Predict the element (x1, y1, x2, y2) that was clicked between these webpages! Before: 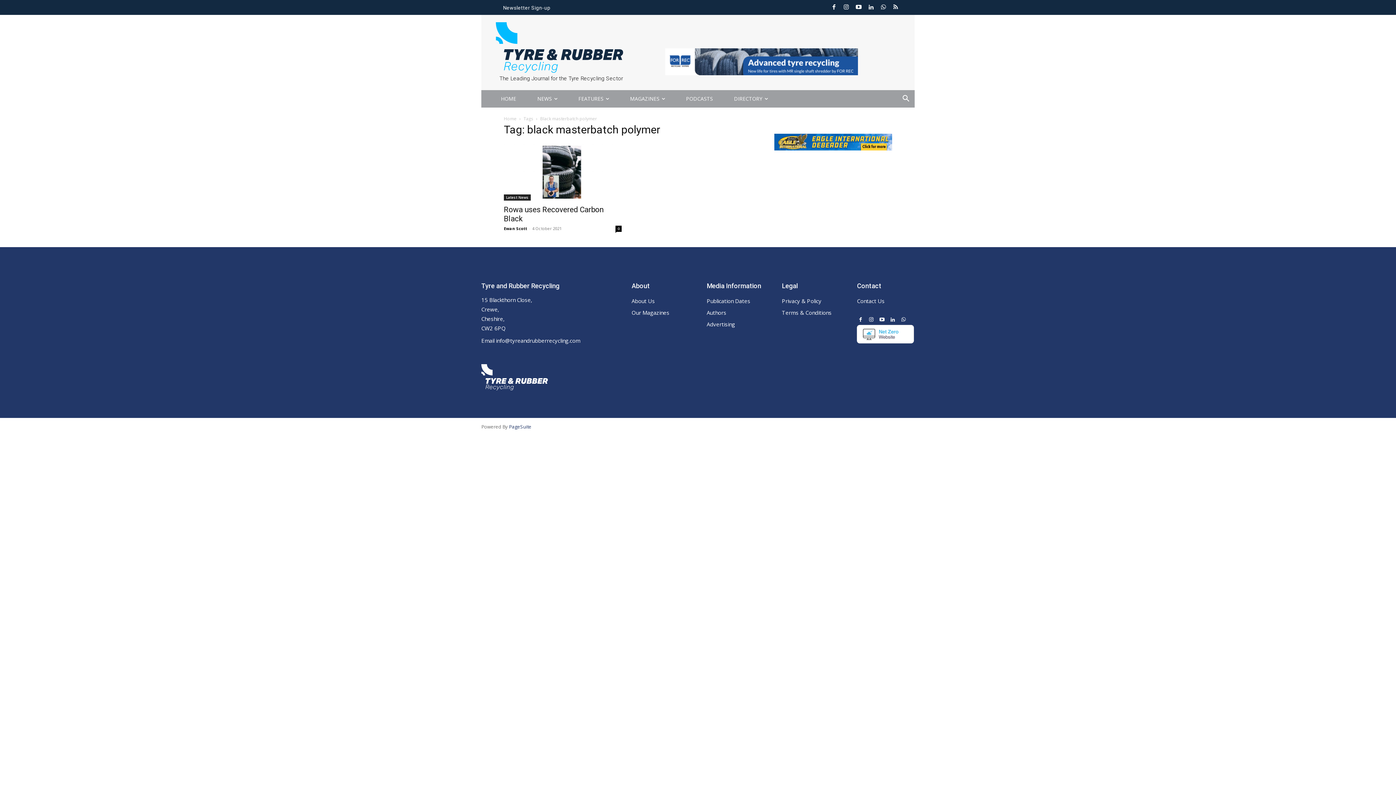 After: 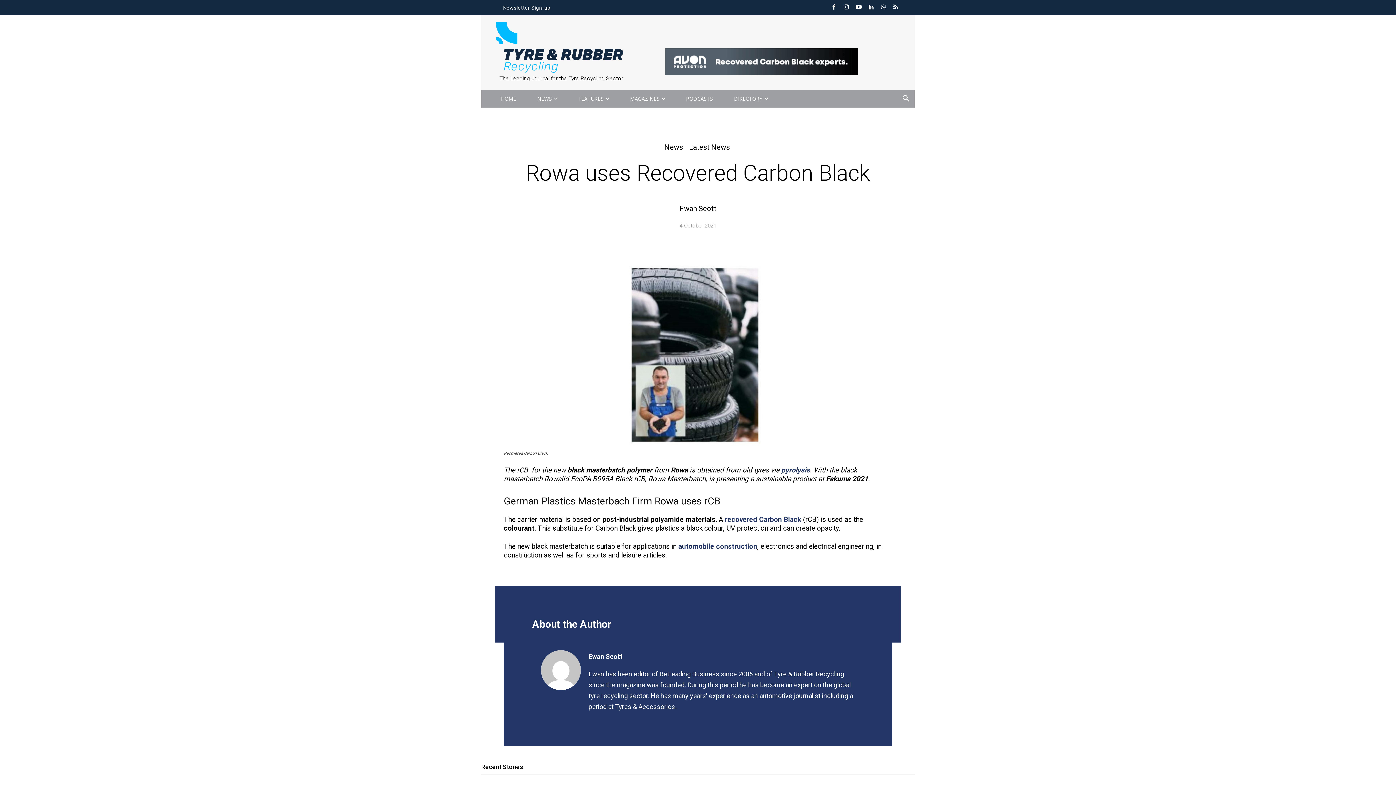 Action: bbox: (504, 143, 621, 200)